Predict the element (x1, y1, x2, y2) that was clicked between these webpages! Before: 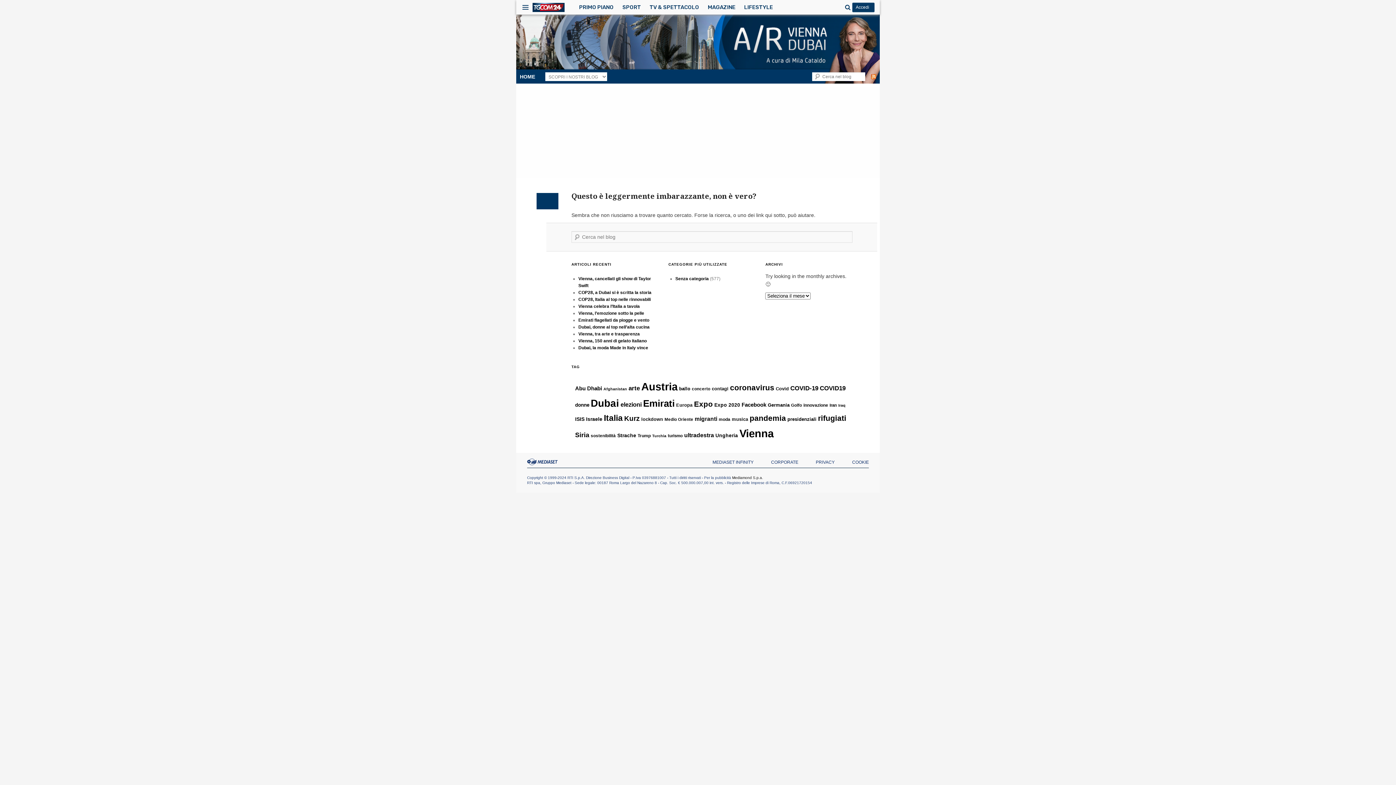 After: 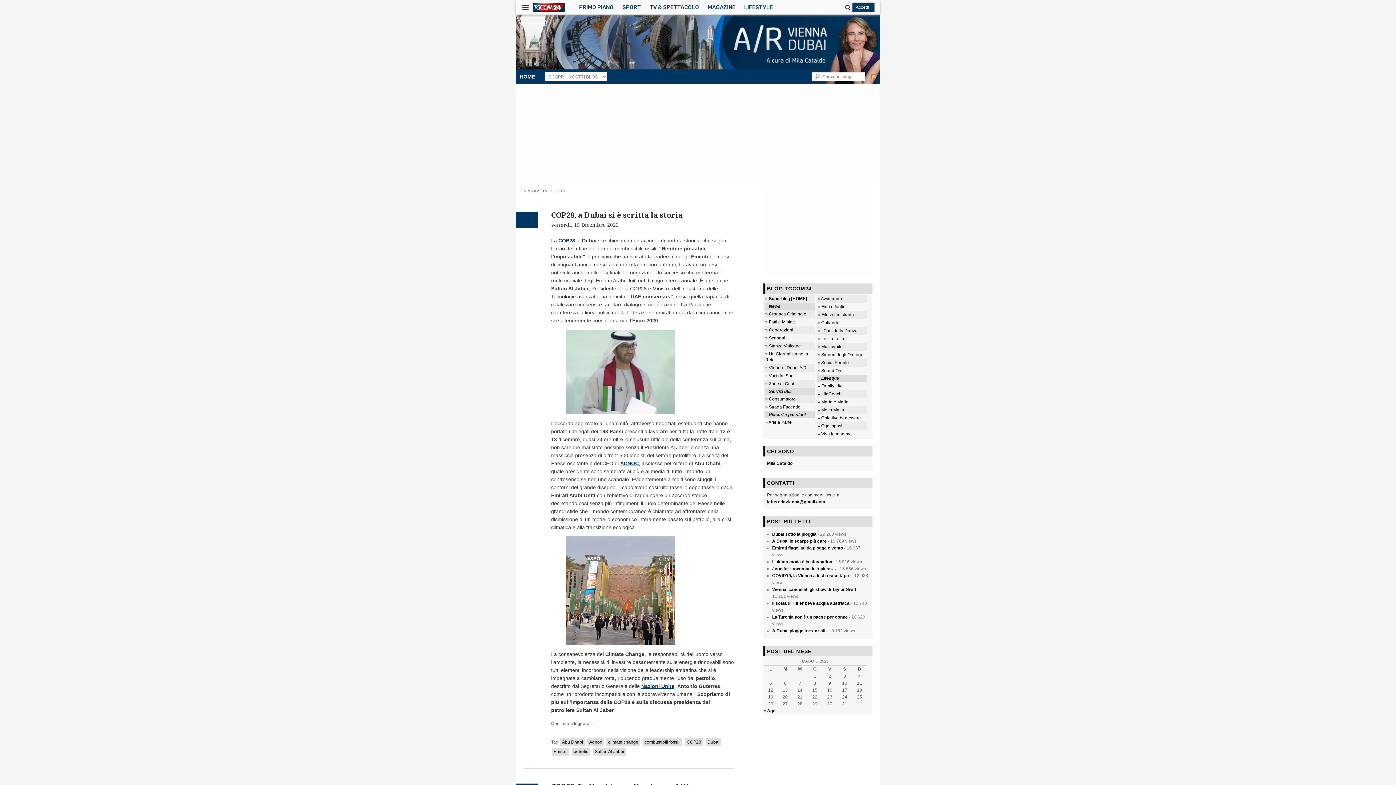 Action: bbox: (590, 397, 619, 409) label: Dubai (161 elementi)